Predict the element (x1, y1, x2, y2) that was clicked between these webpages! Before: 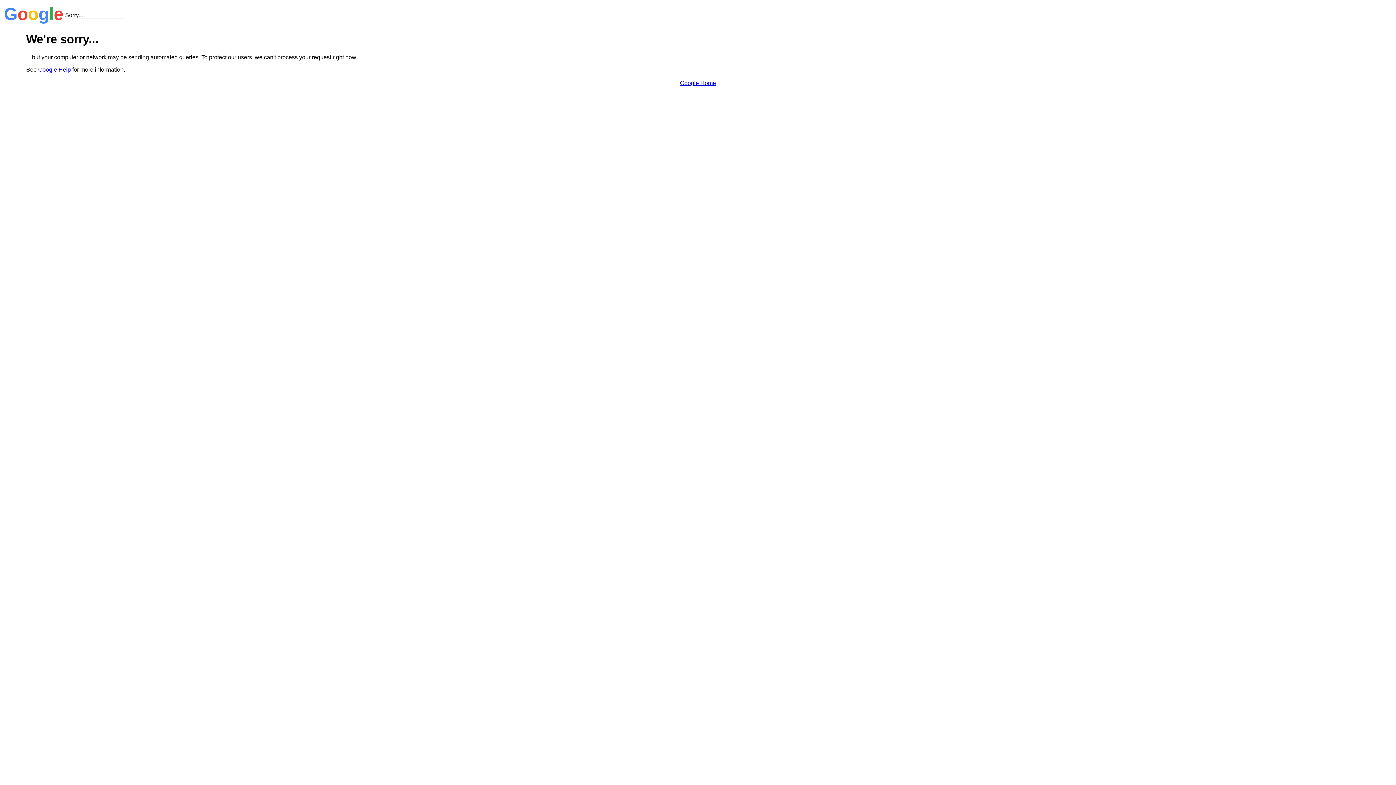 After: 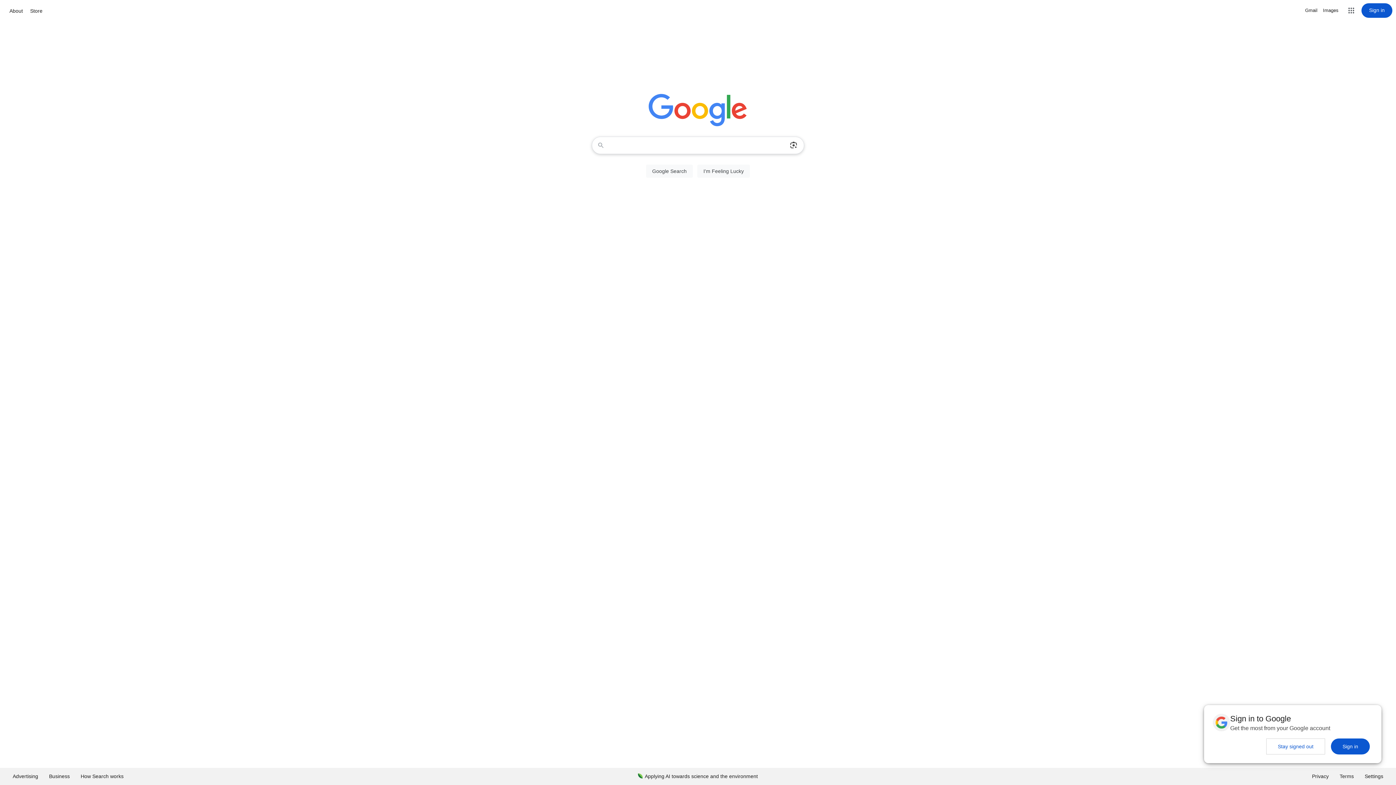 Action: label: Google Home bbox: (680, 79, 716, 86)